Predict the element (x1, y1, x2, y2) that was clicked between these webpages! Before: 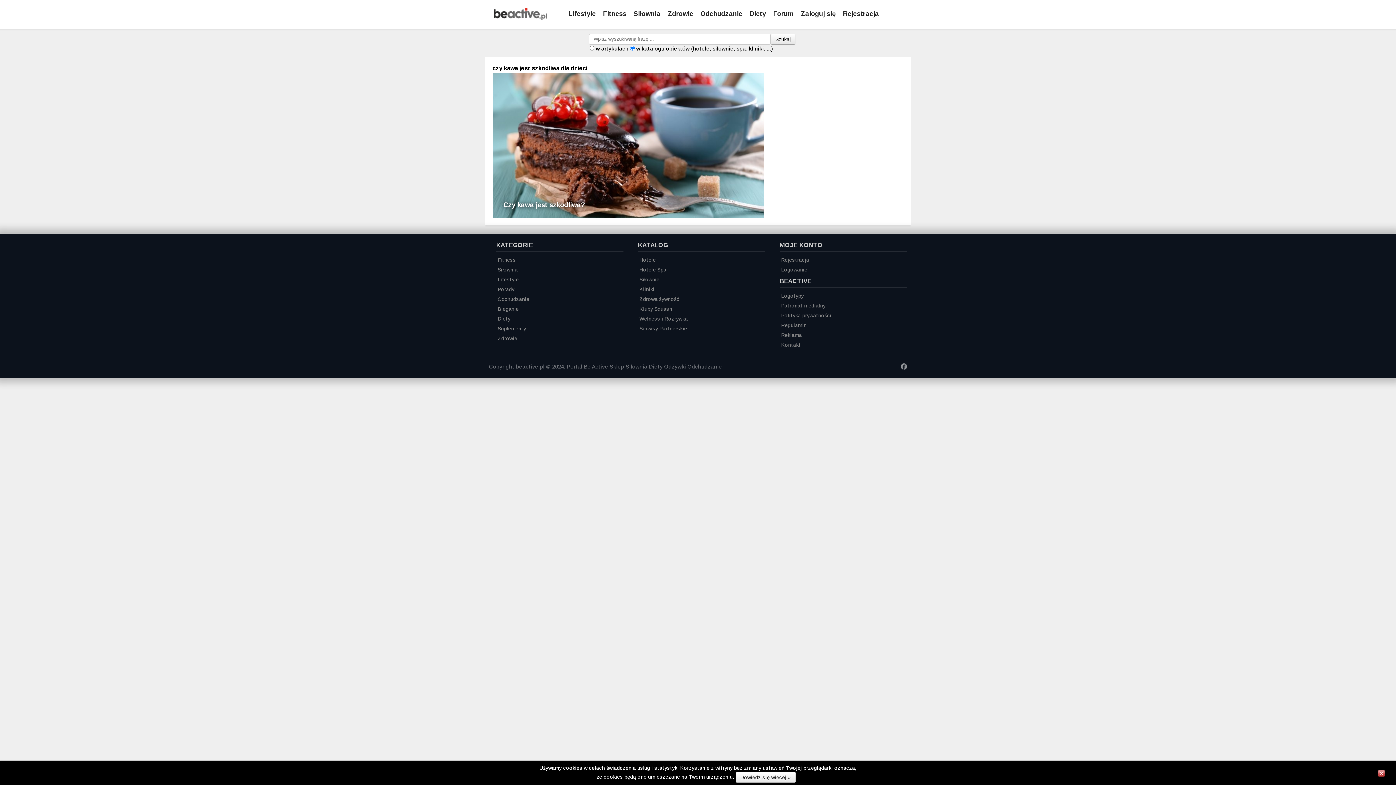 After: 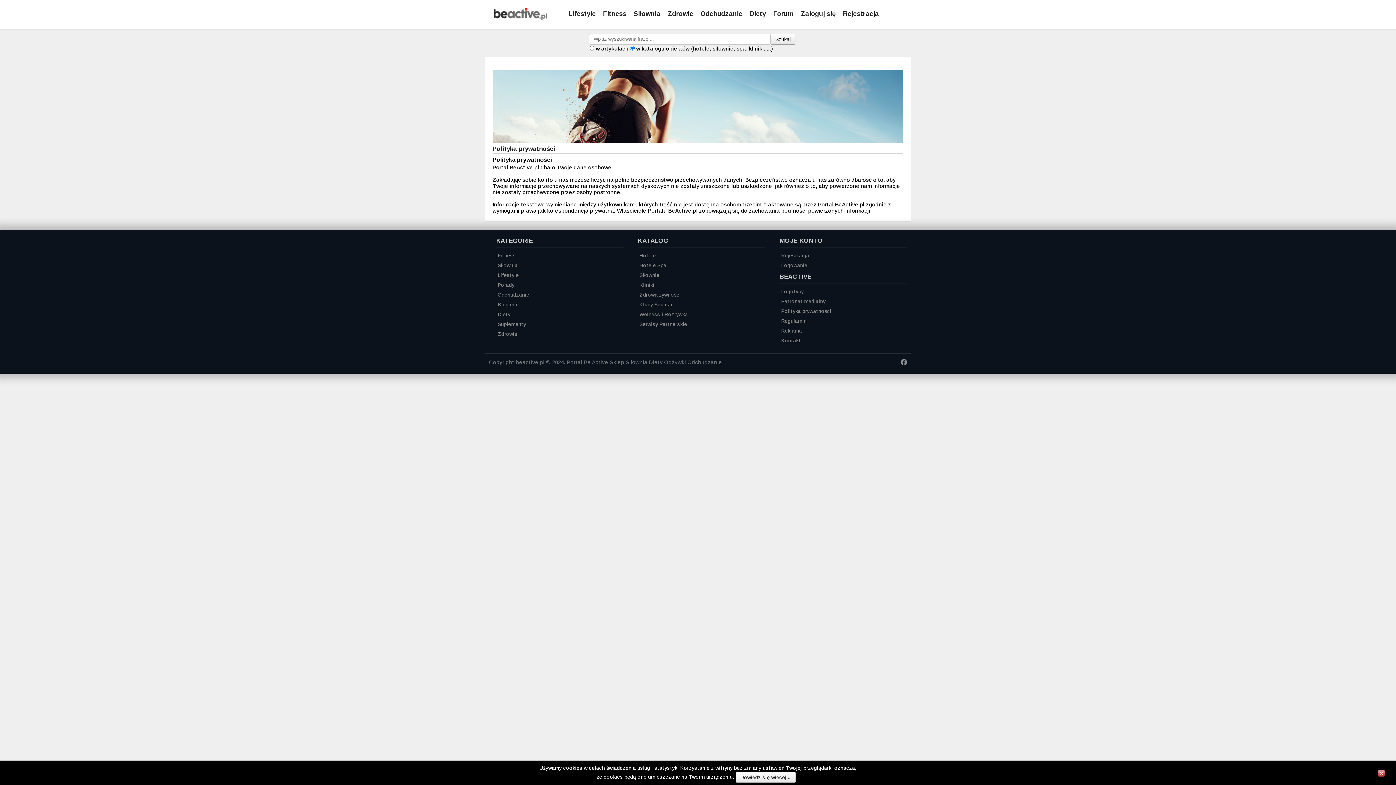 Action: bbox: (735, 772, 795, 783) label: Dowiedz się więcej »